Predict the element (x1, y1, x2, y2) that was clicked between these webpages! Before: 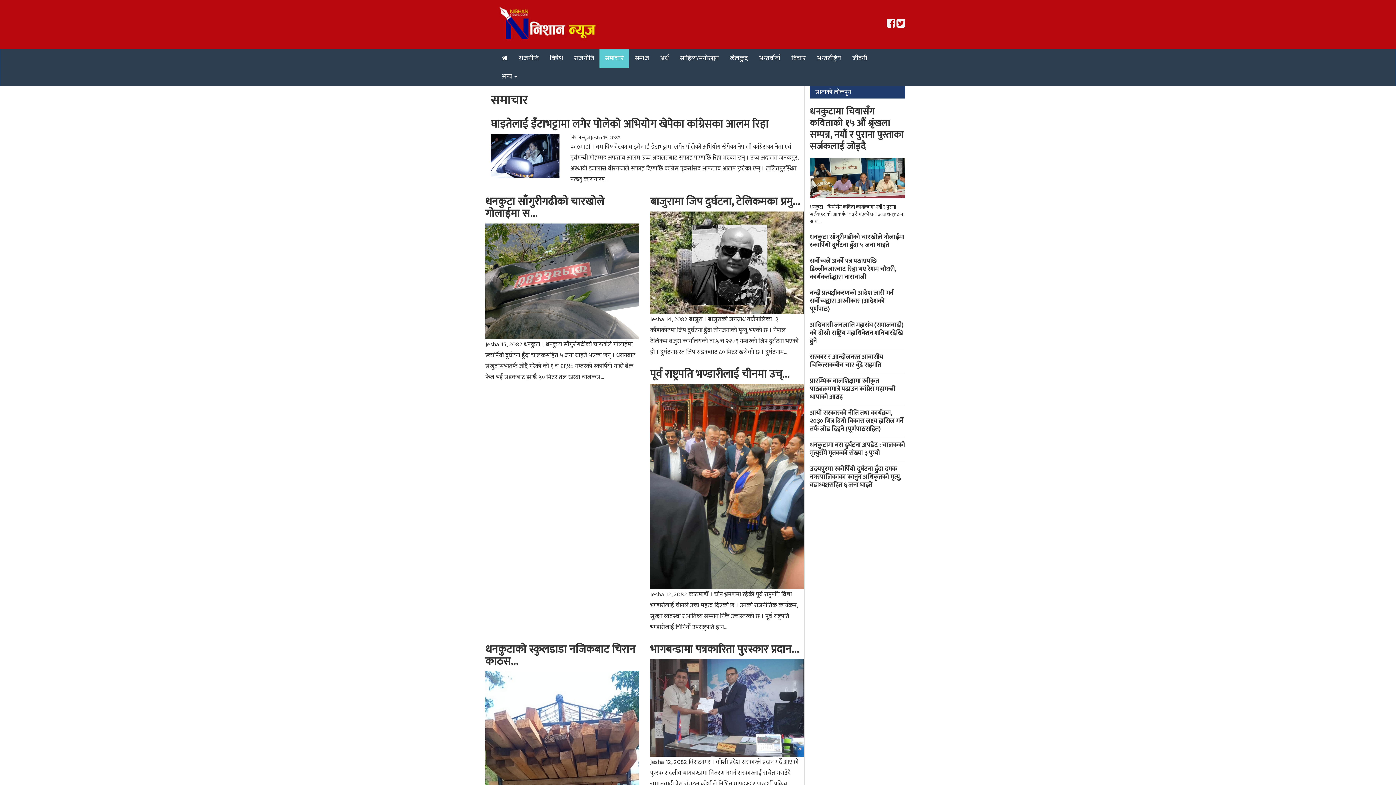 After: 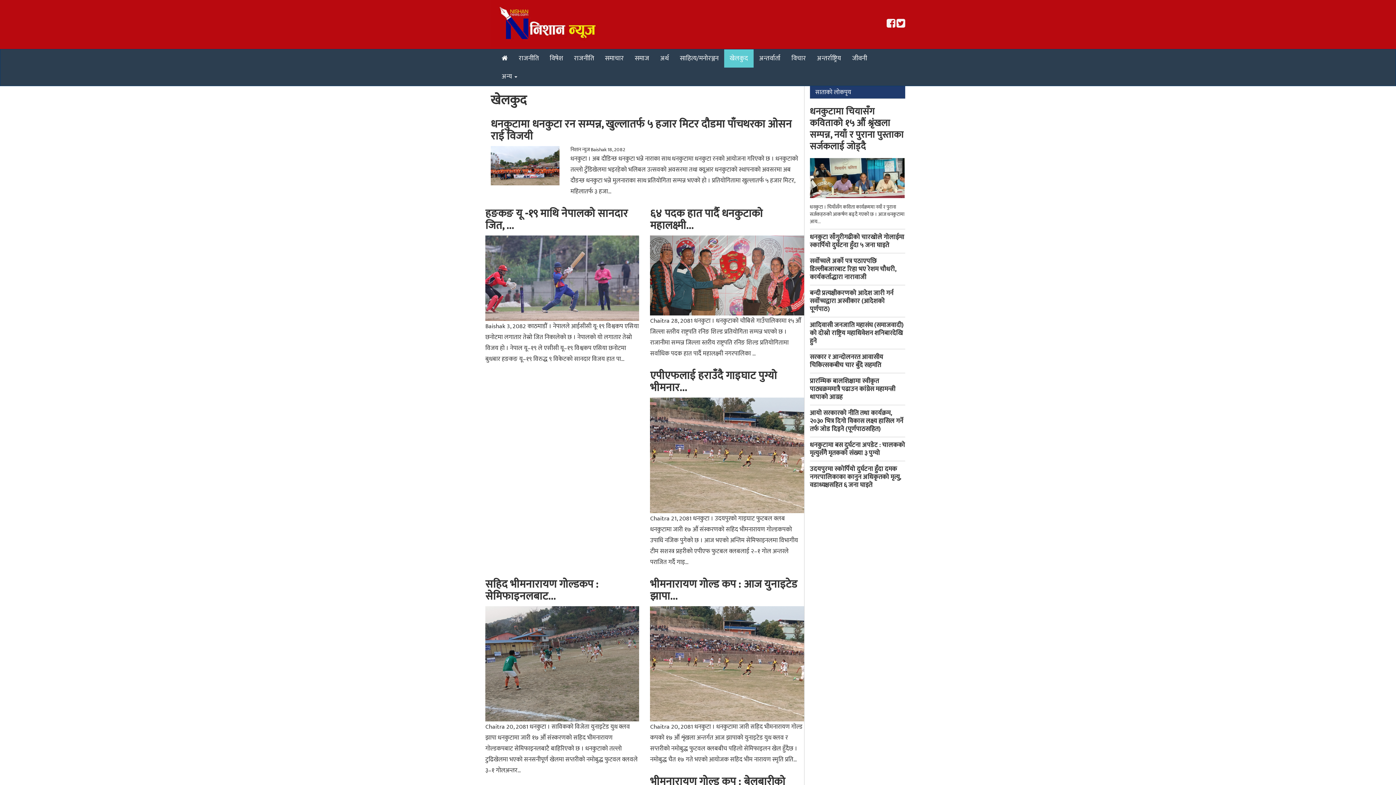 Action: label: खेलकुद bbox: (724, 49, 753, 67)